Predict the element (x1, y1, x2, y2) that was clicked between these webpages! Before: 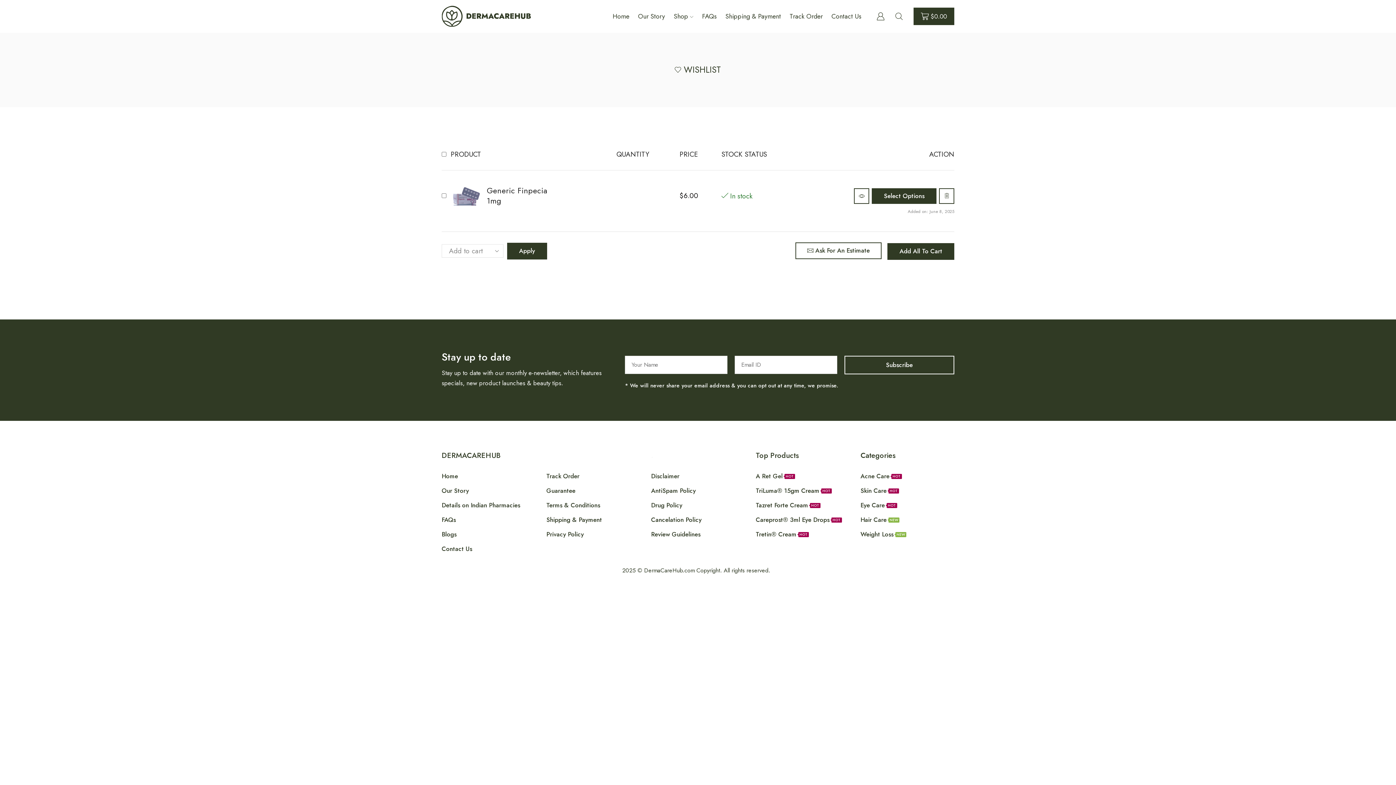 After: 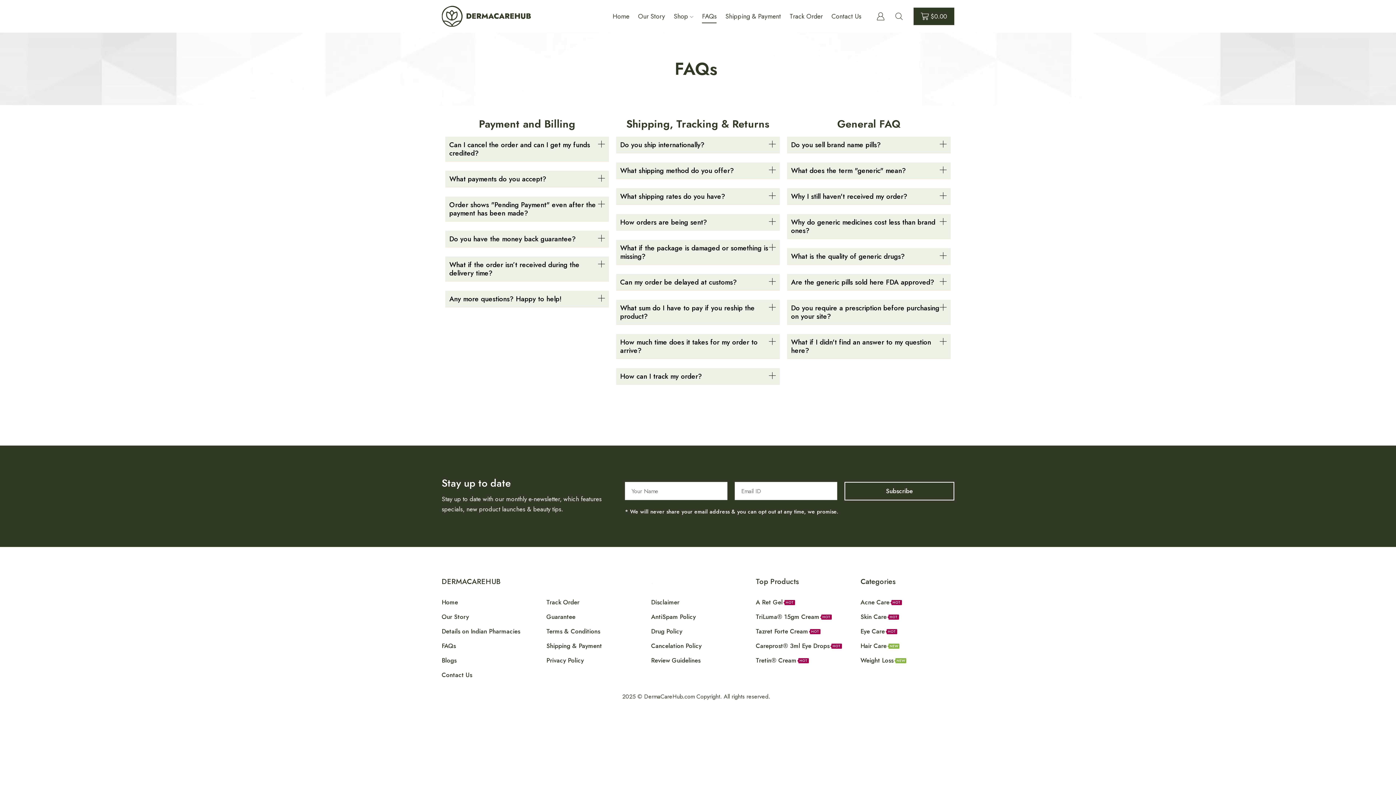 Action: label: FAQs bbox: (441, 512, 456, 527)